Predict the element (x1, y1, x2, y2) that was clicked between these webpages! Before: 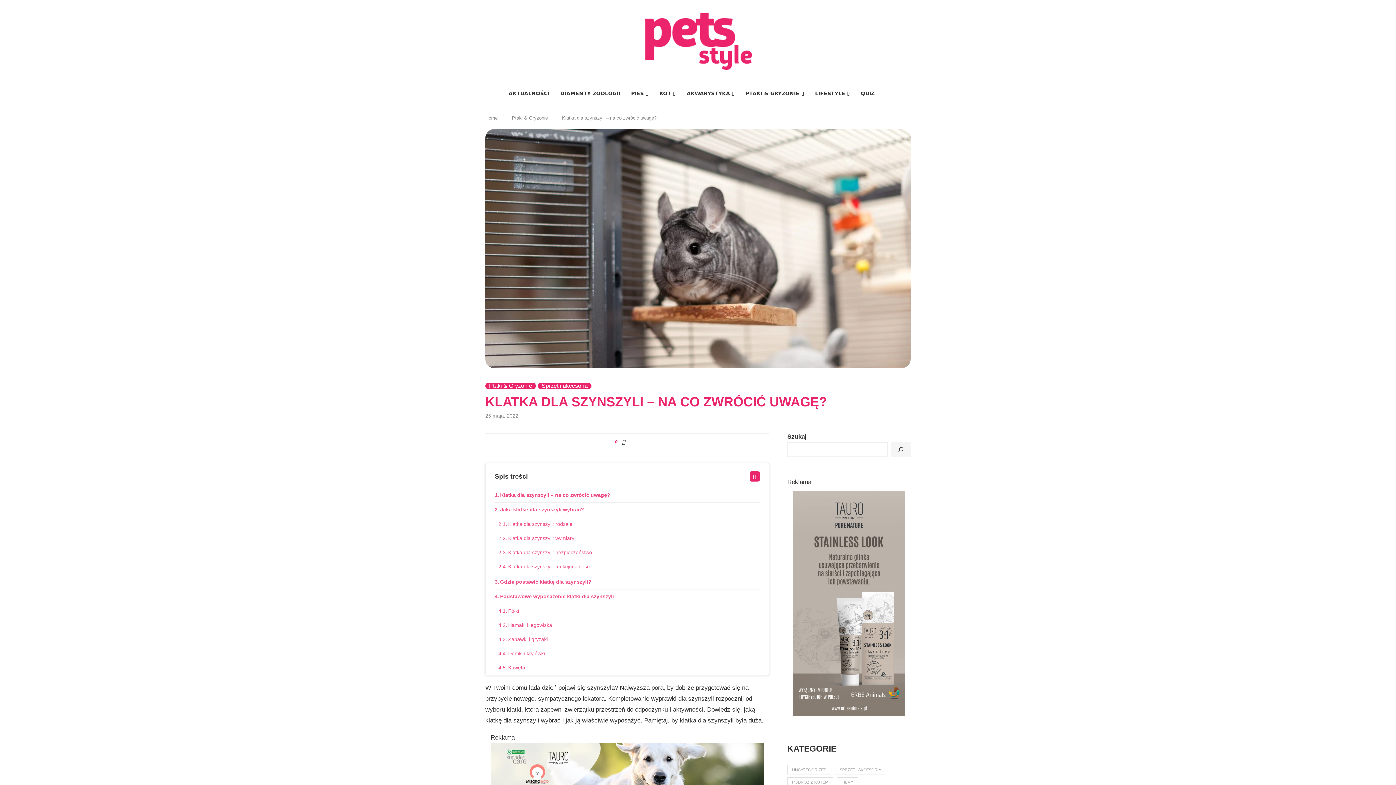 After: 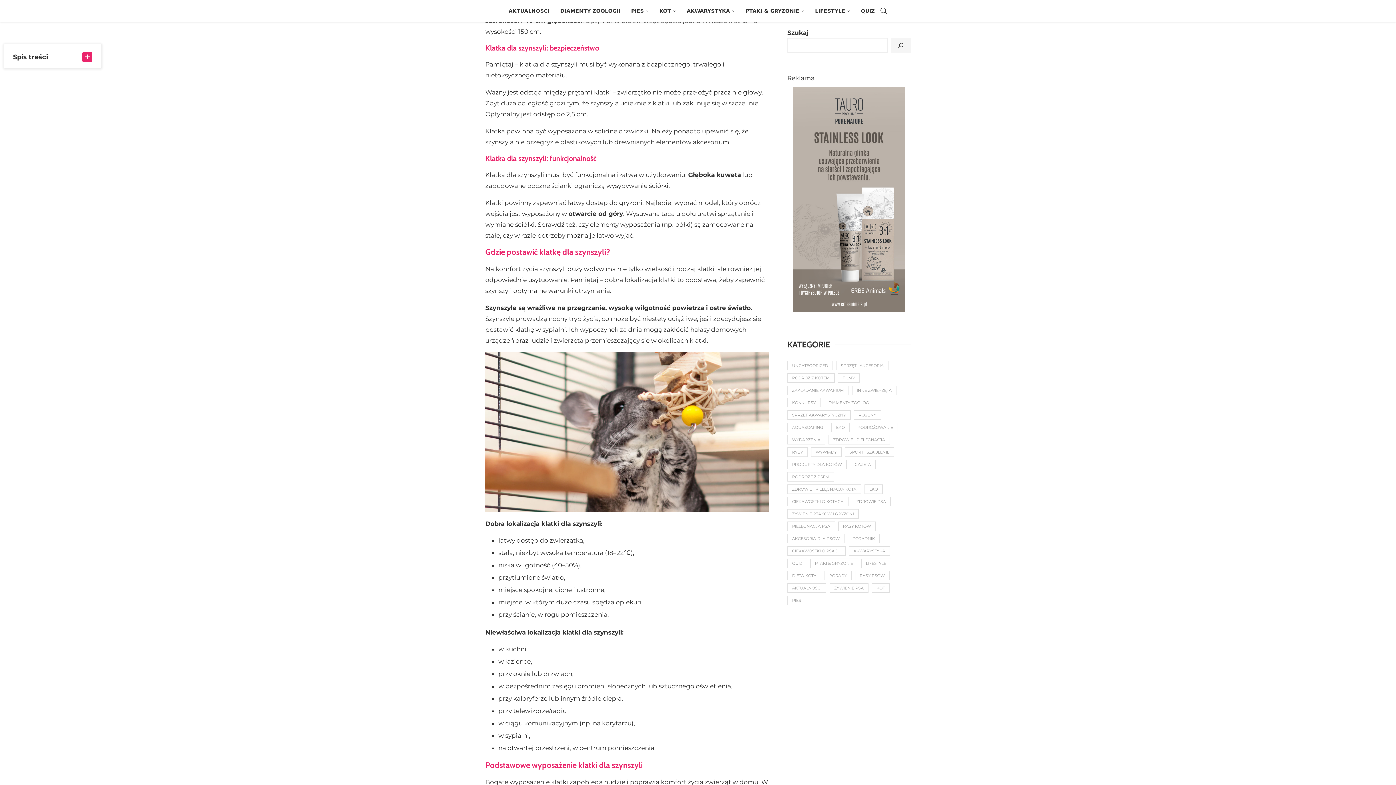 Action: label: Klatka dla szynszyli: bezpieczeństwo bbox: (498, 545, 759, 560)